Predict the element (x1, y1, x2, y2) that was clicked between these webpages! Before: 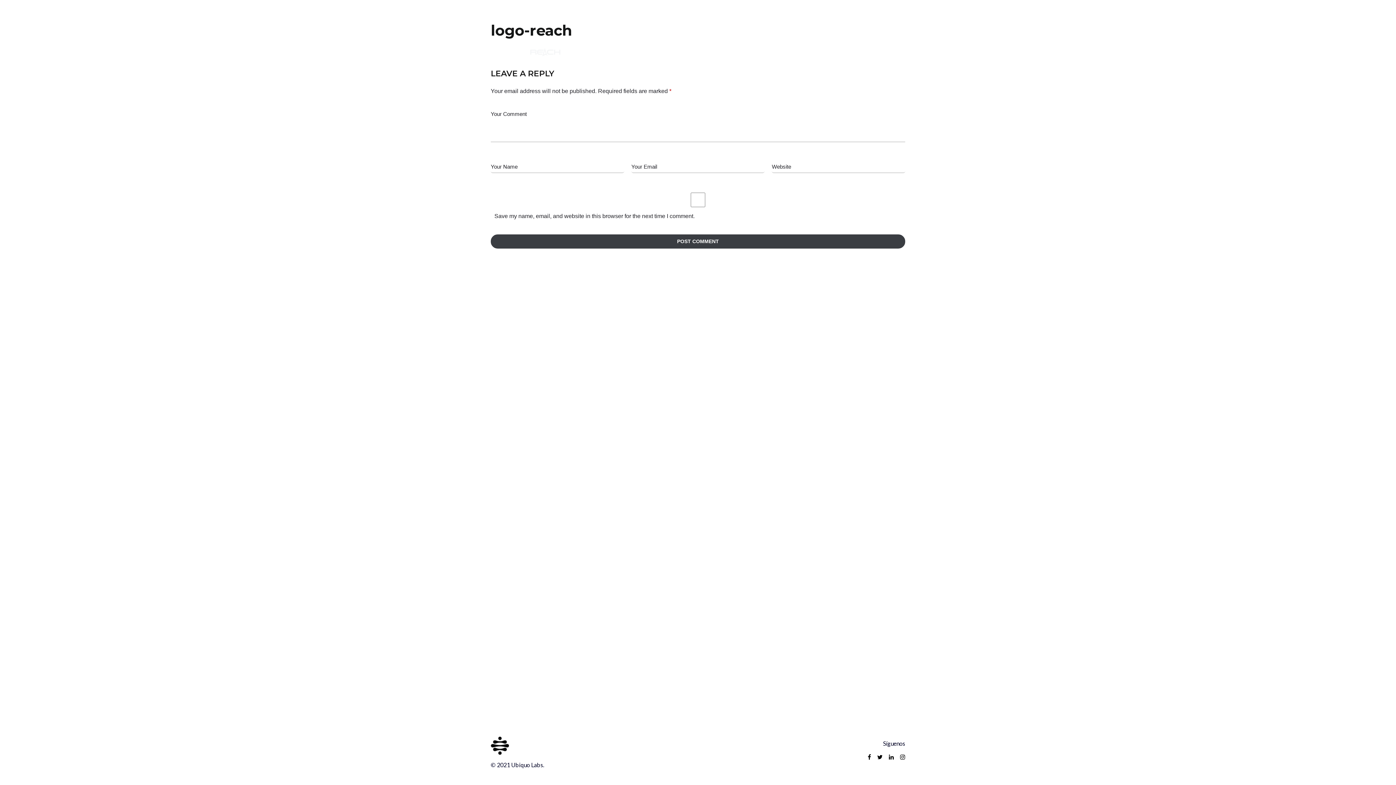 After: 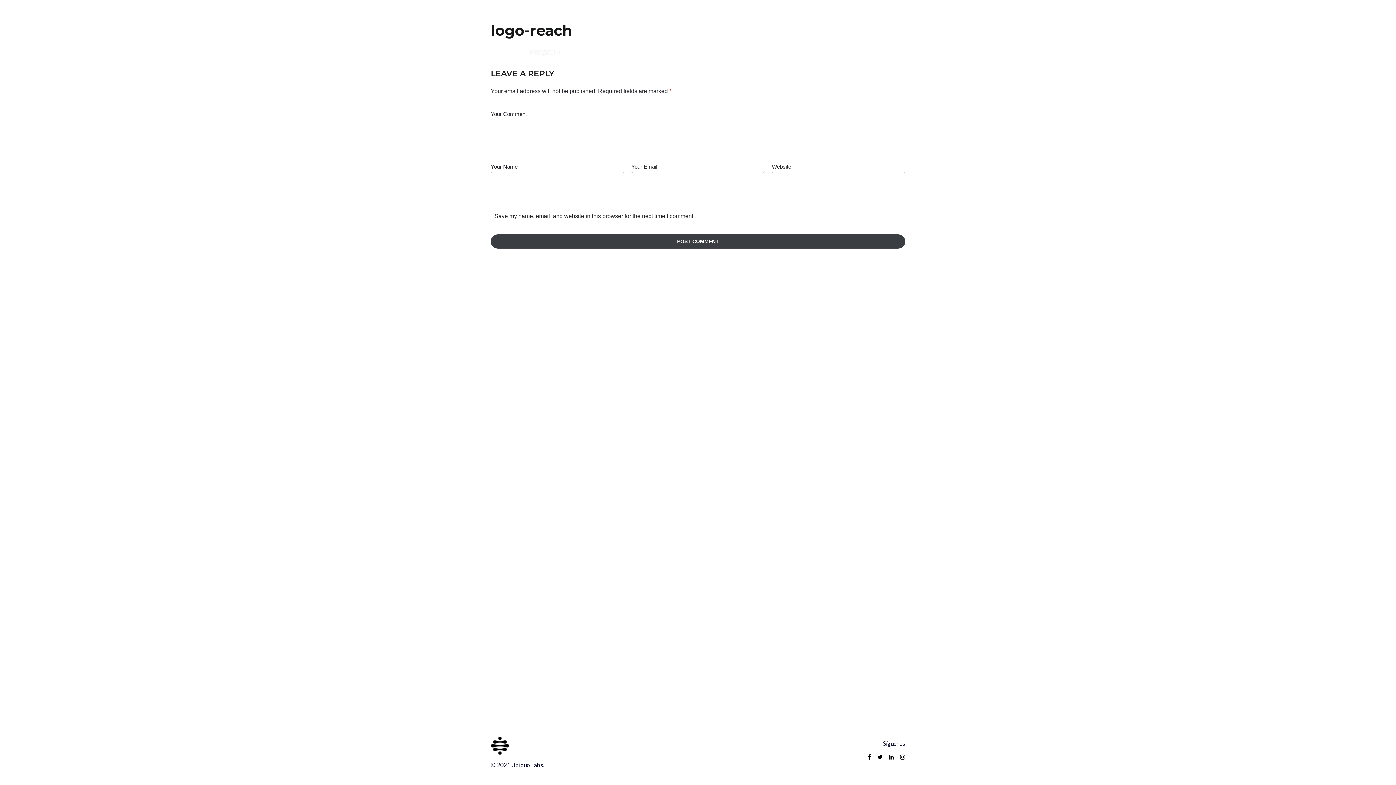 Action: bbox: (900, 754, 905, 760)